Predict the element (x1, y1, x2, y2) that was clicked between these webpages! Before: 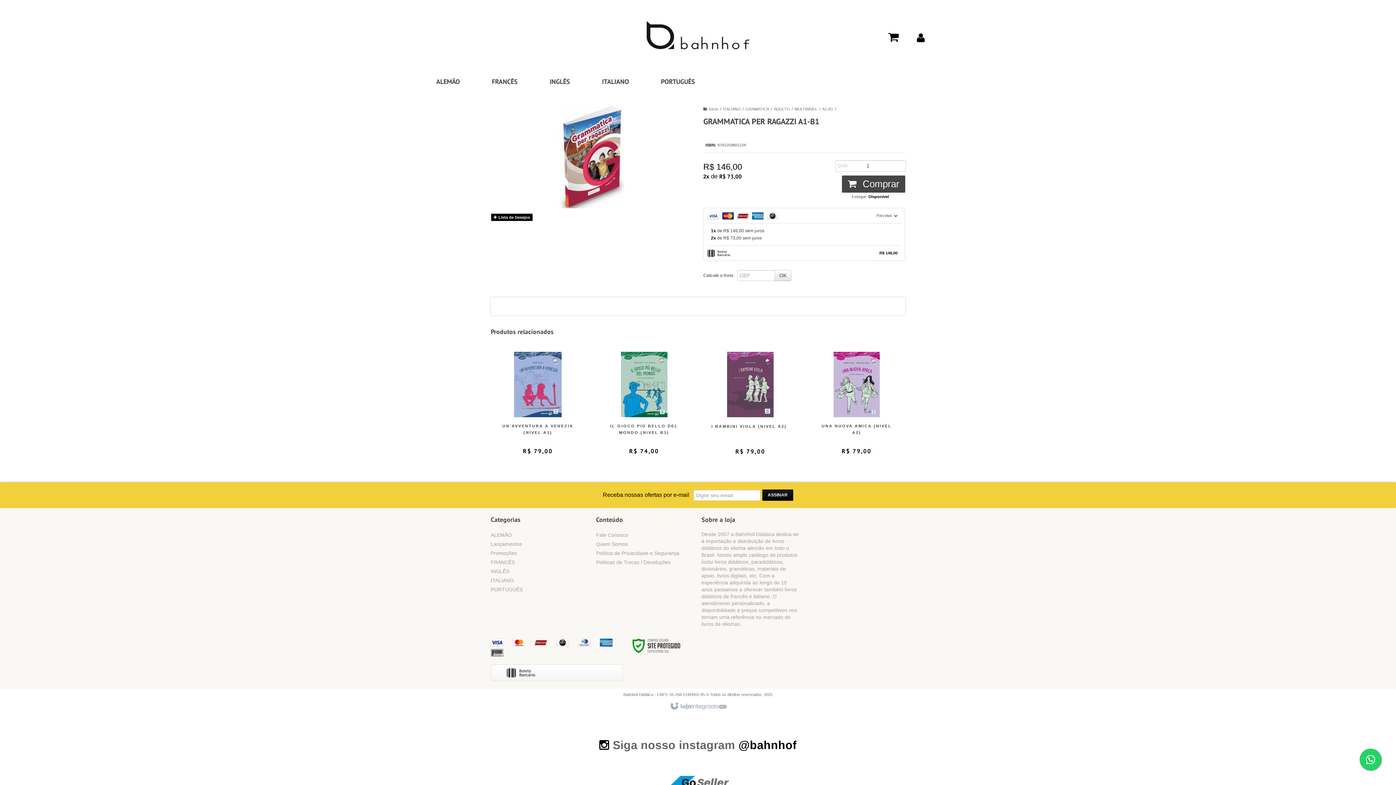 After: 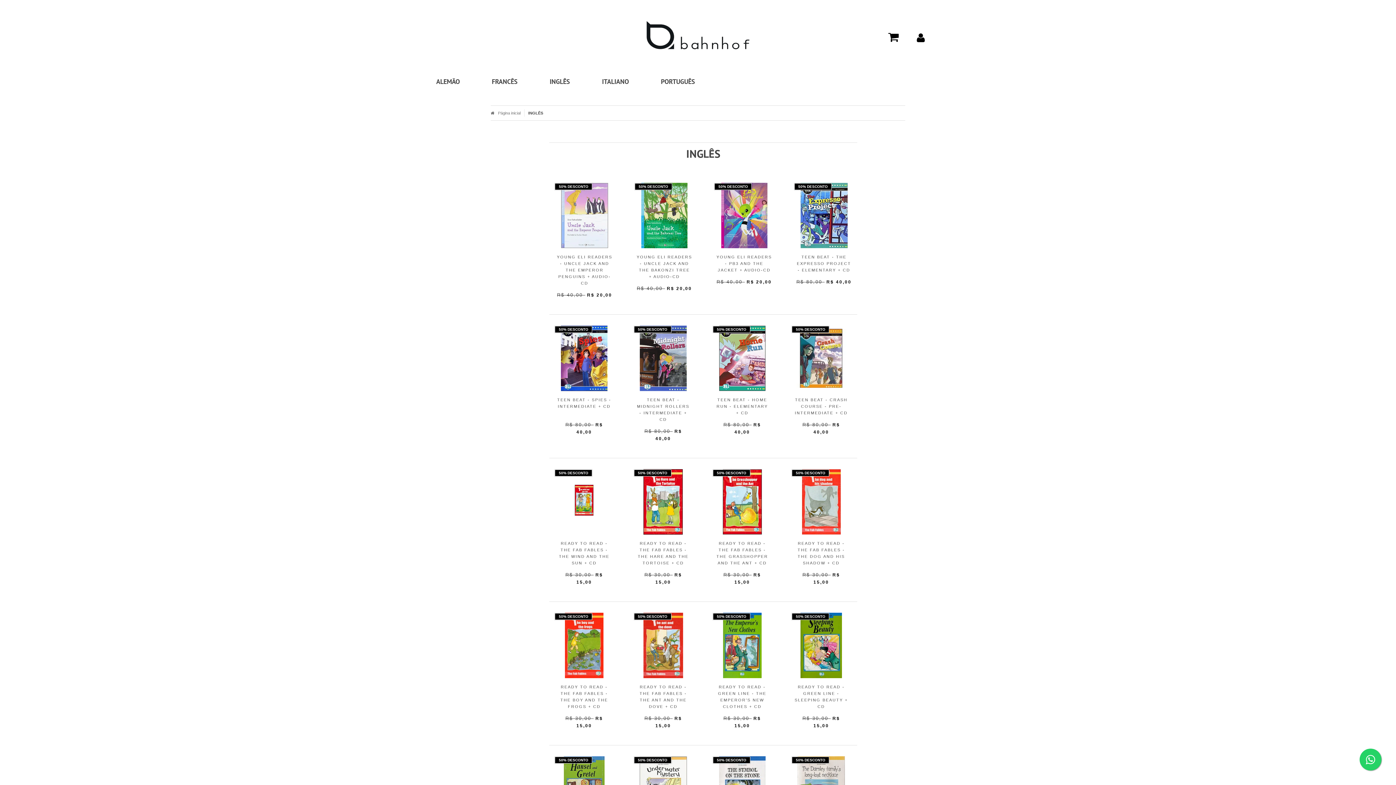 Action: bbox: (546, 72, 584, 90) label: INGLÊS 